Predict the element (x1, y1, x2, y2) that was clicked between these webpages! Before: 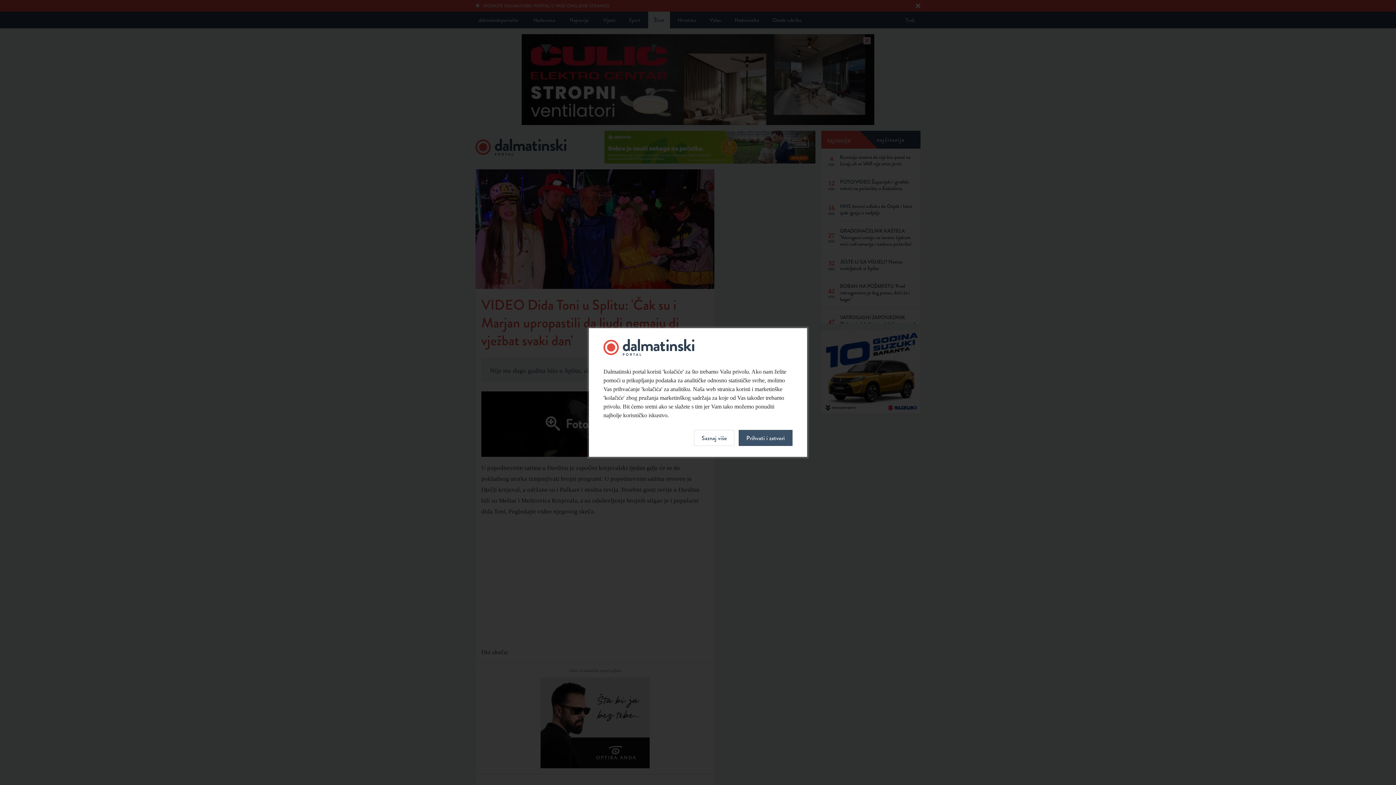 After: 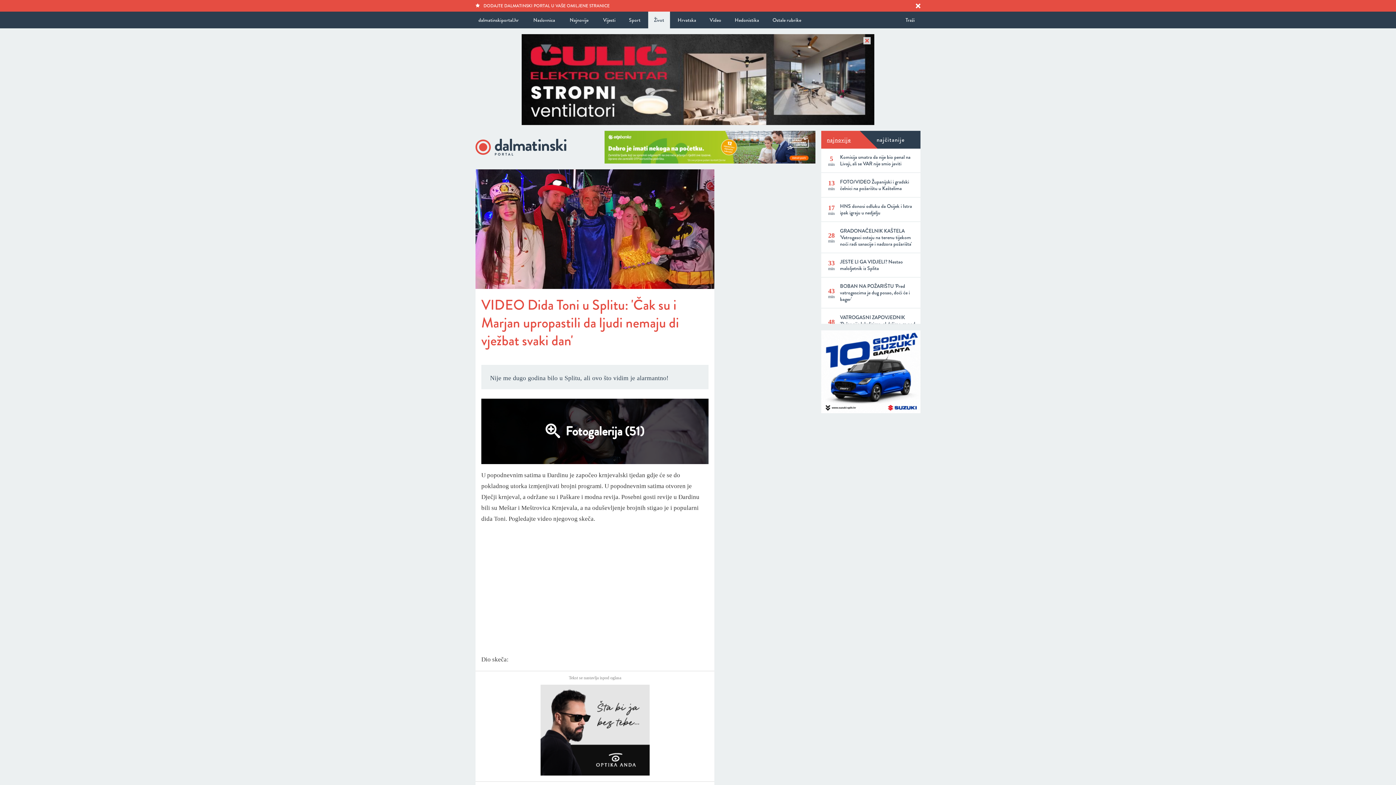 Action: label: Prihvati i zatvori bbox: (738, 430, 792, 446)